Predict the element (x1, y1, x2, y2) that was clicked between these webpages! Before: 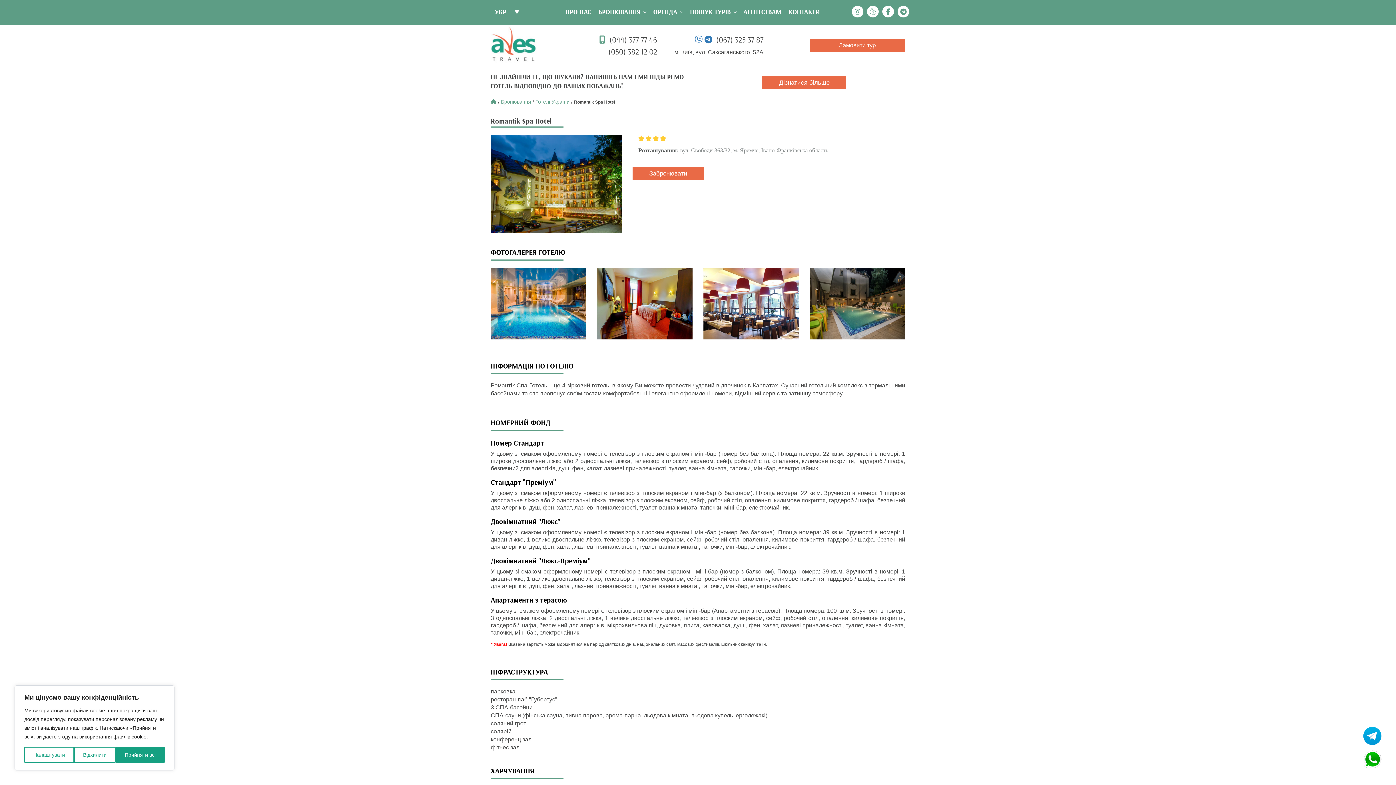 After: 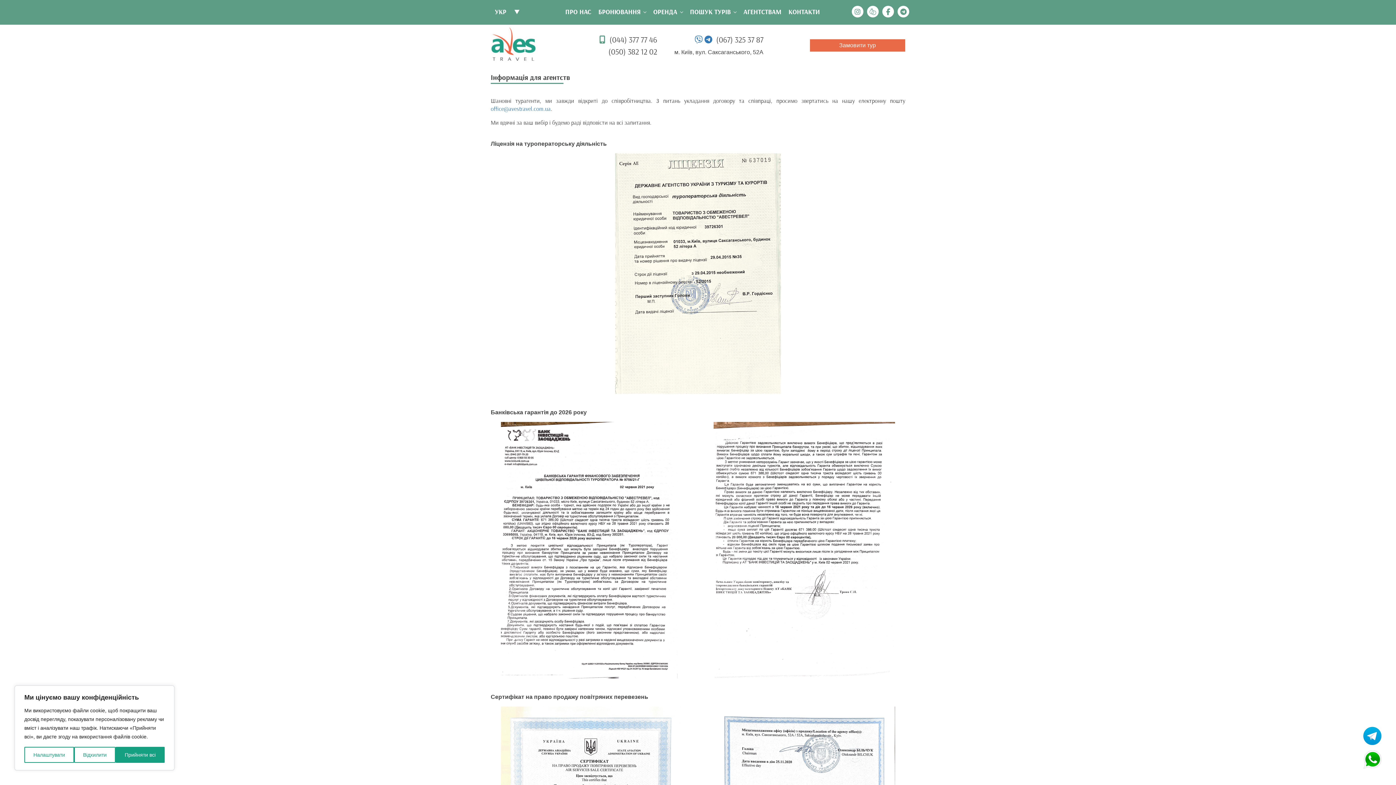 Action: label: АГЕНТСТВАМ bbox: (740, 5, 785, 19)